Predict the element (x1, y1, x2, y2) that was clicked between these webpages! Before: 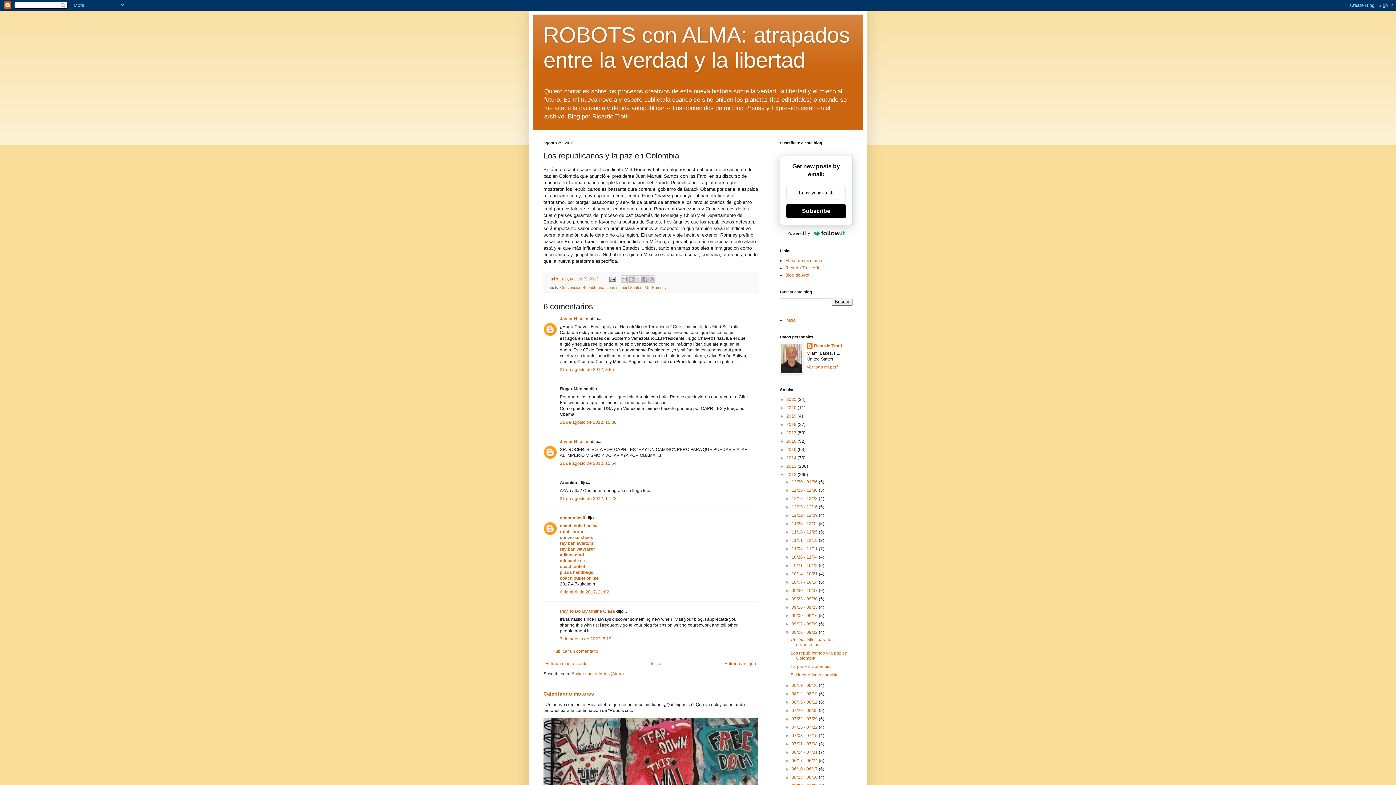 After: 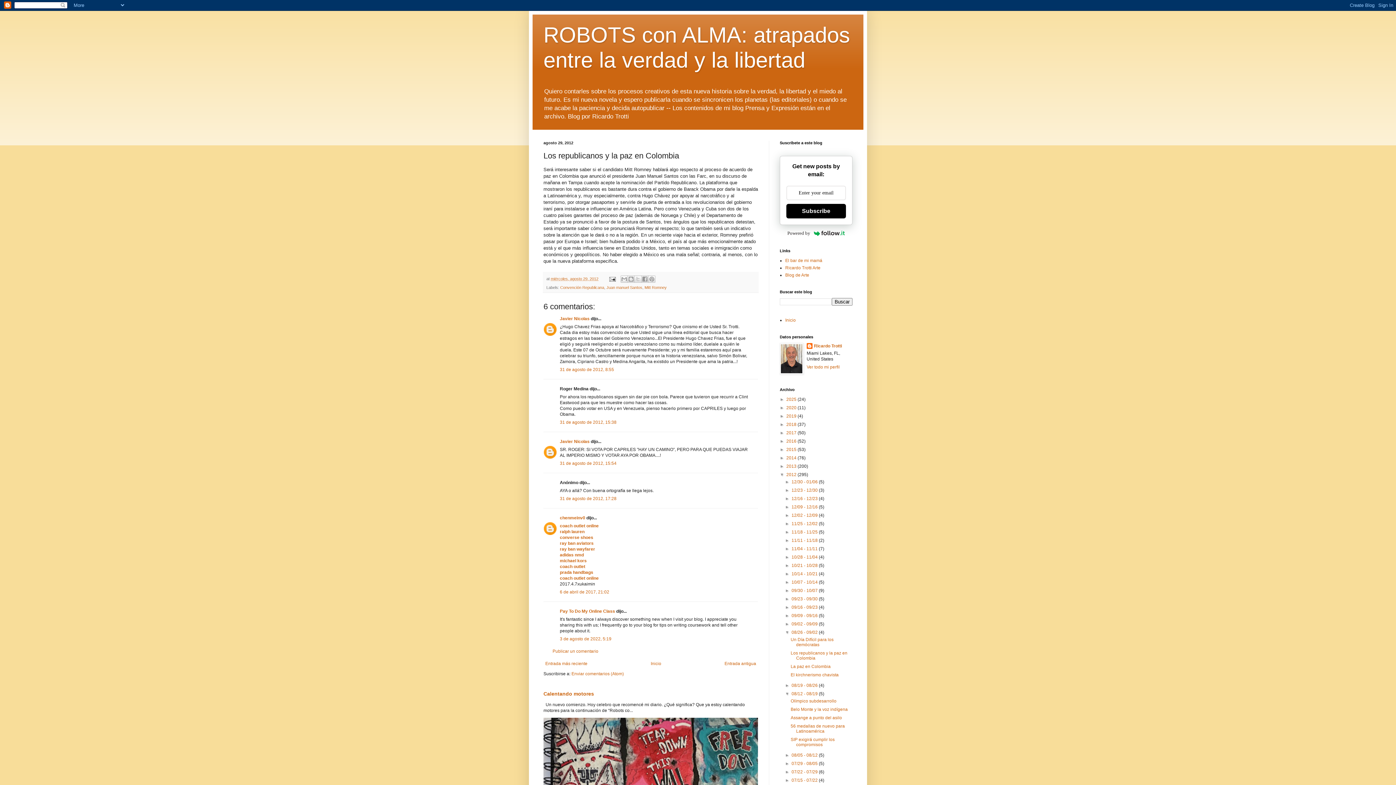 Action: label: ►   bbox: (785, 691, 791, 696)